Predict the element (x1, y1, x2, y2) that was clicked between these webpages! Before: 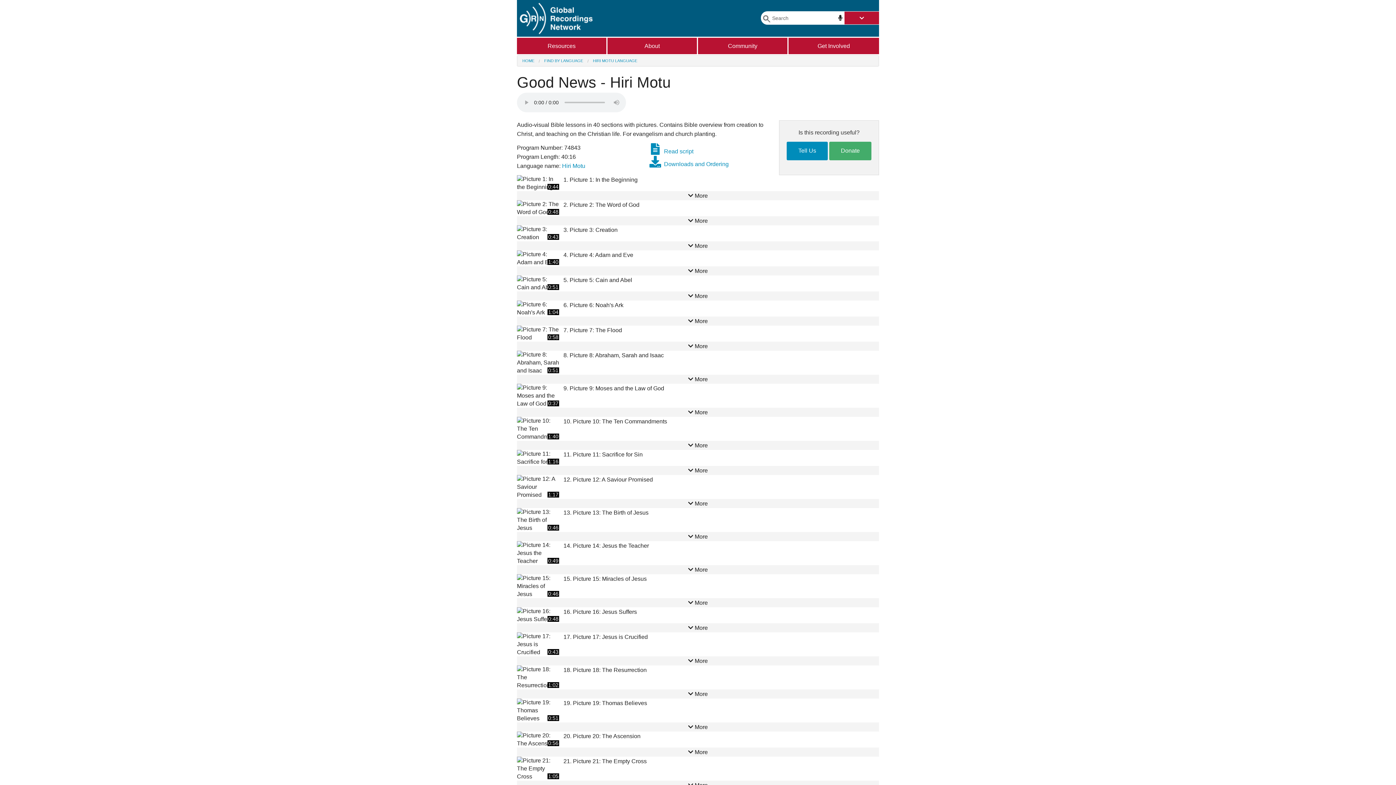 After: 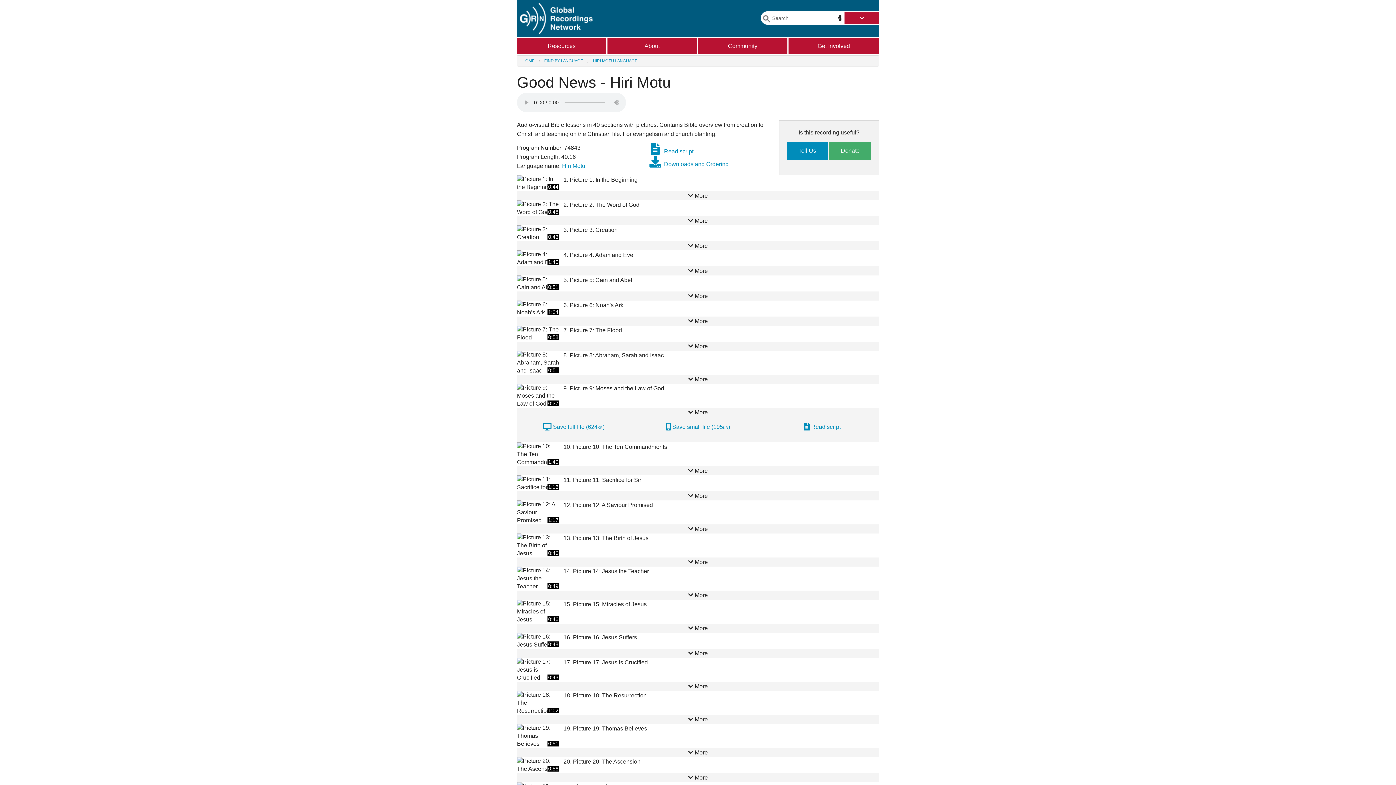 Action: bbox: (517, 408, 879, 417) label:  More